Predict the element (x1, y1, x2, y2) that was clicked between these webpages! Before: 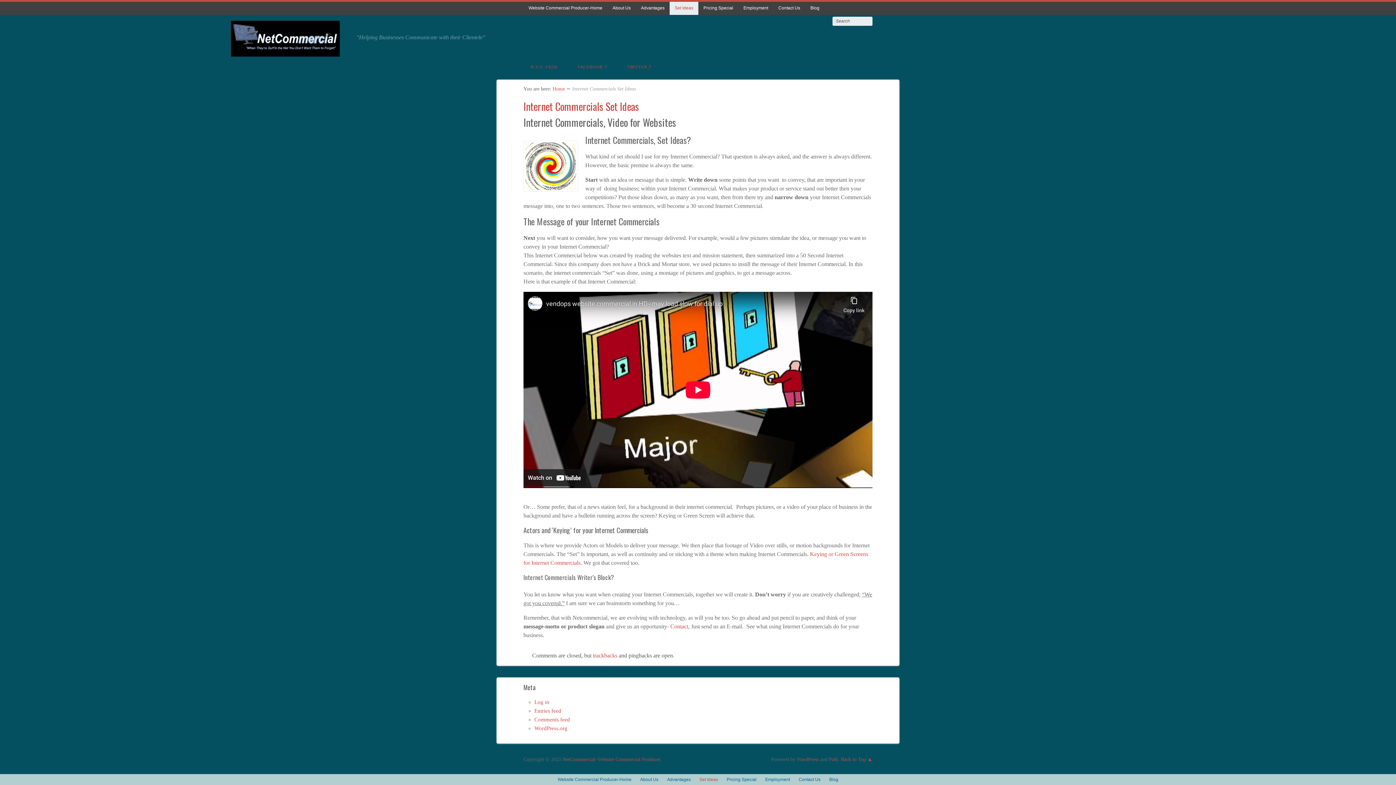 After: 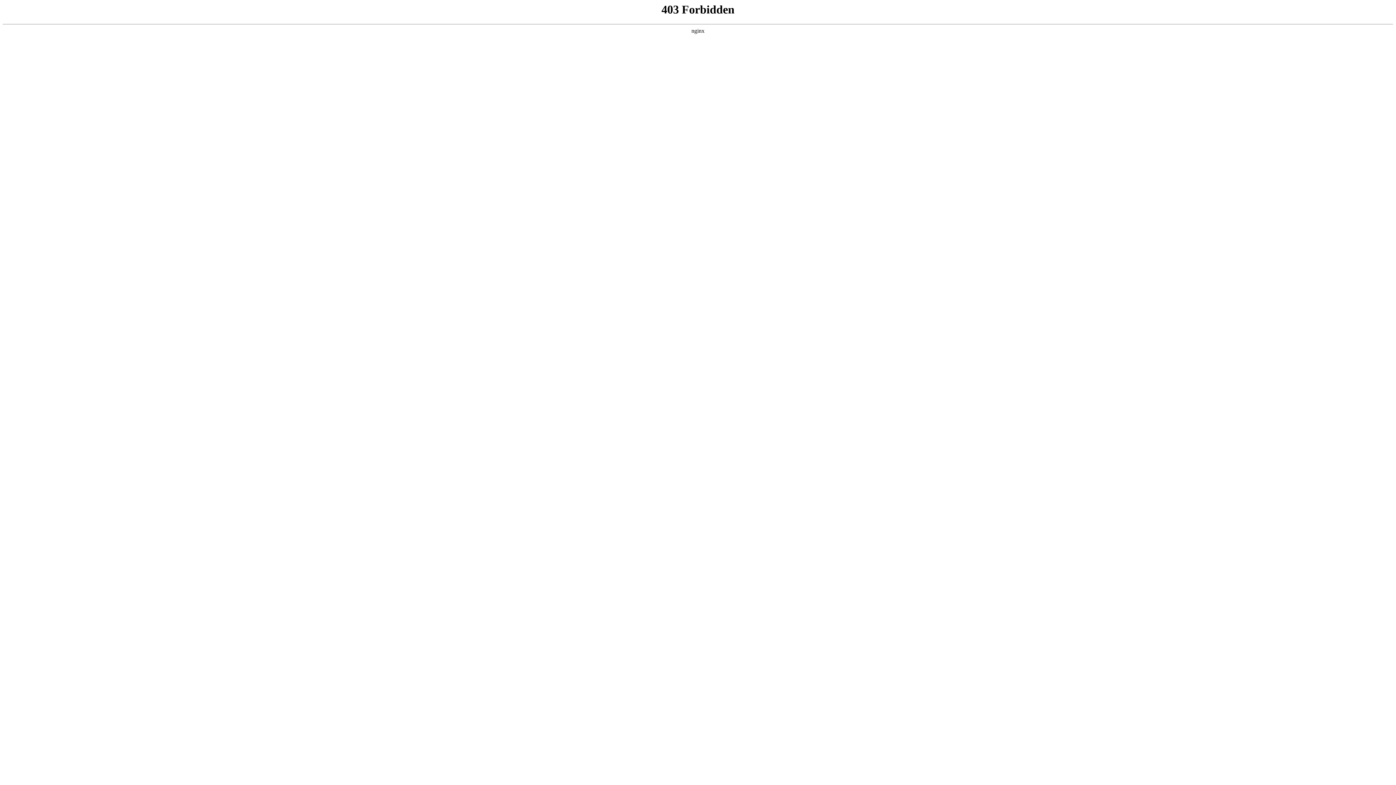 Action: bbox: (797, 757, 818, 762) label: WordPress